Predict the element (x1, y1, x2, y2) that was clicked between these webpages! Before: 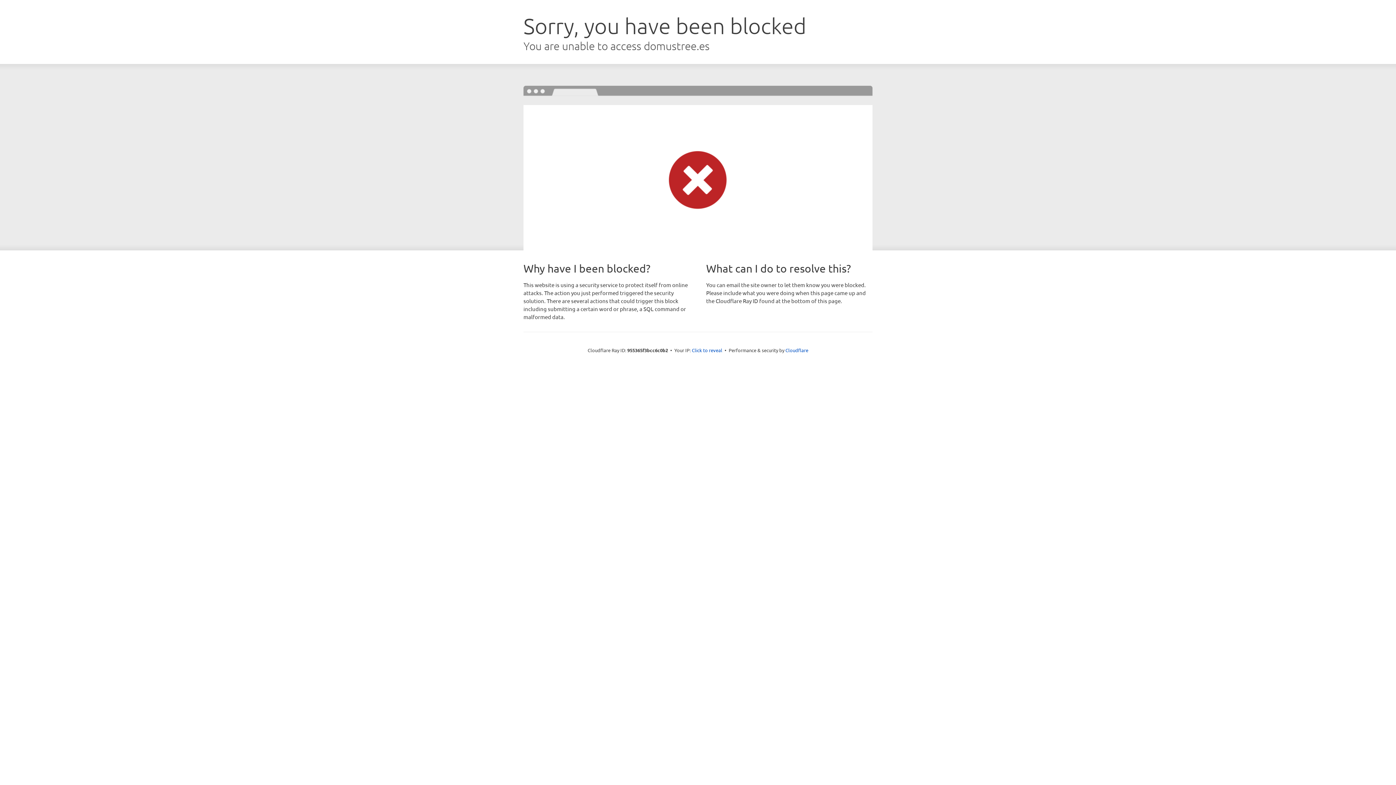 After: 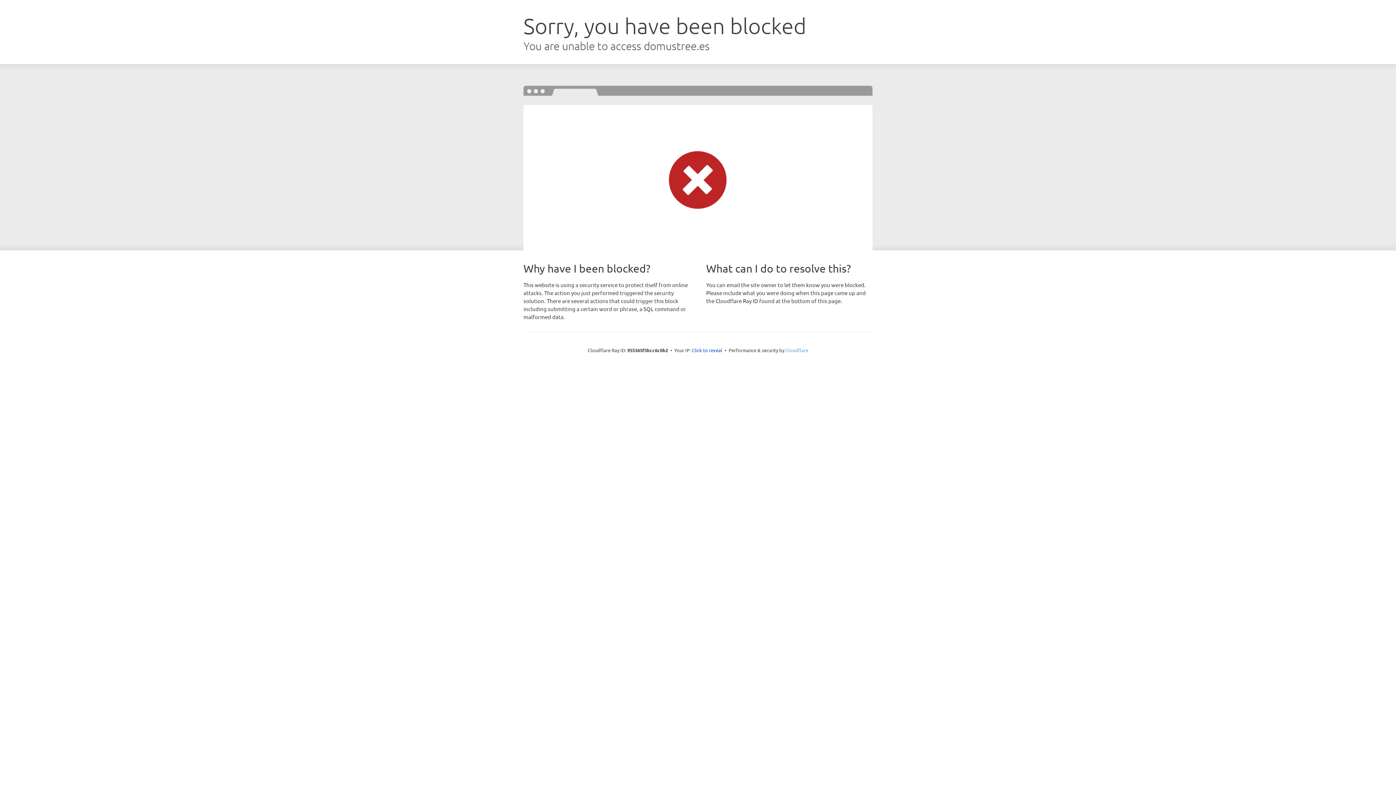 Action: label: Cloudflare bbox: (785, 347, 808, 353)